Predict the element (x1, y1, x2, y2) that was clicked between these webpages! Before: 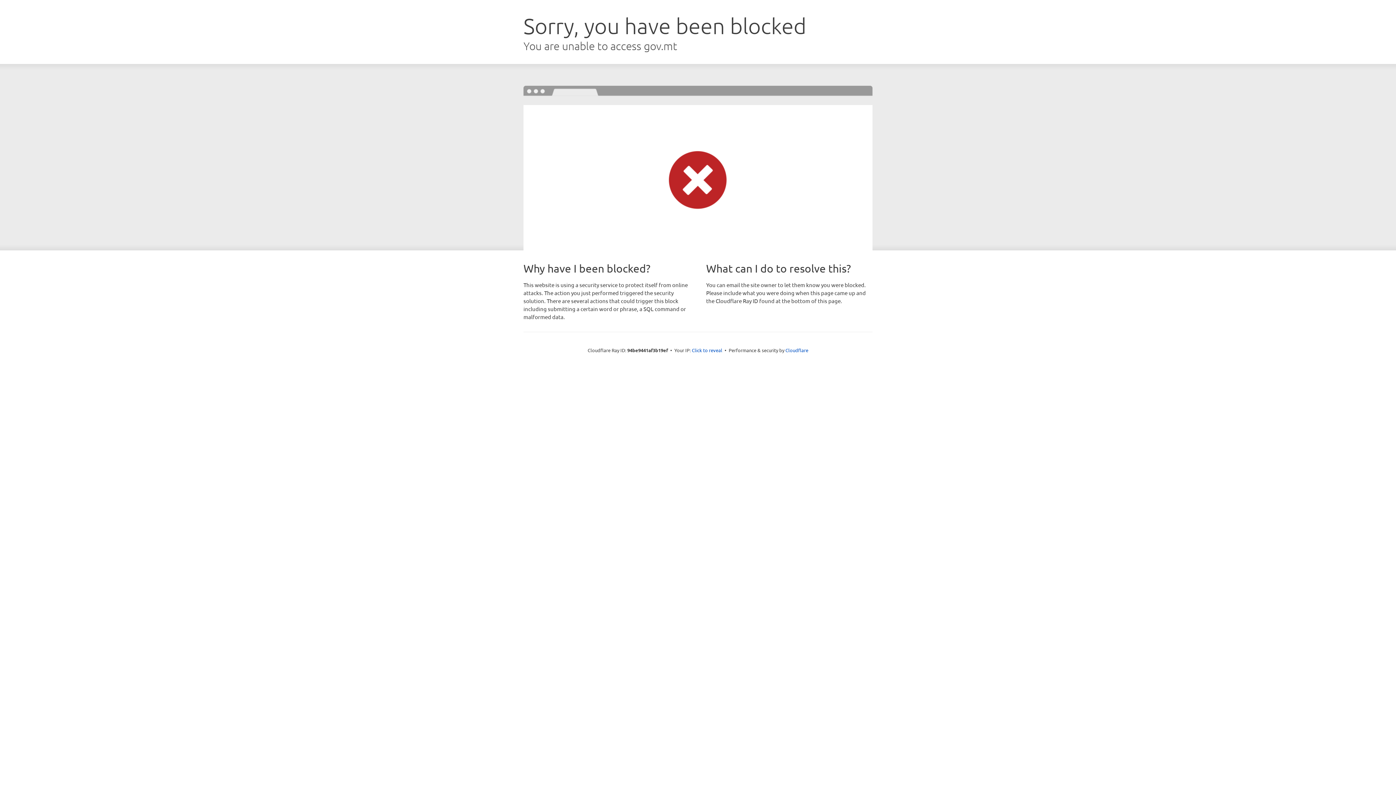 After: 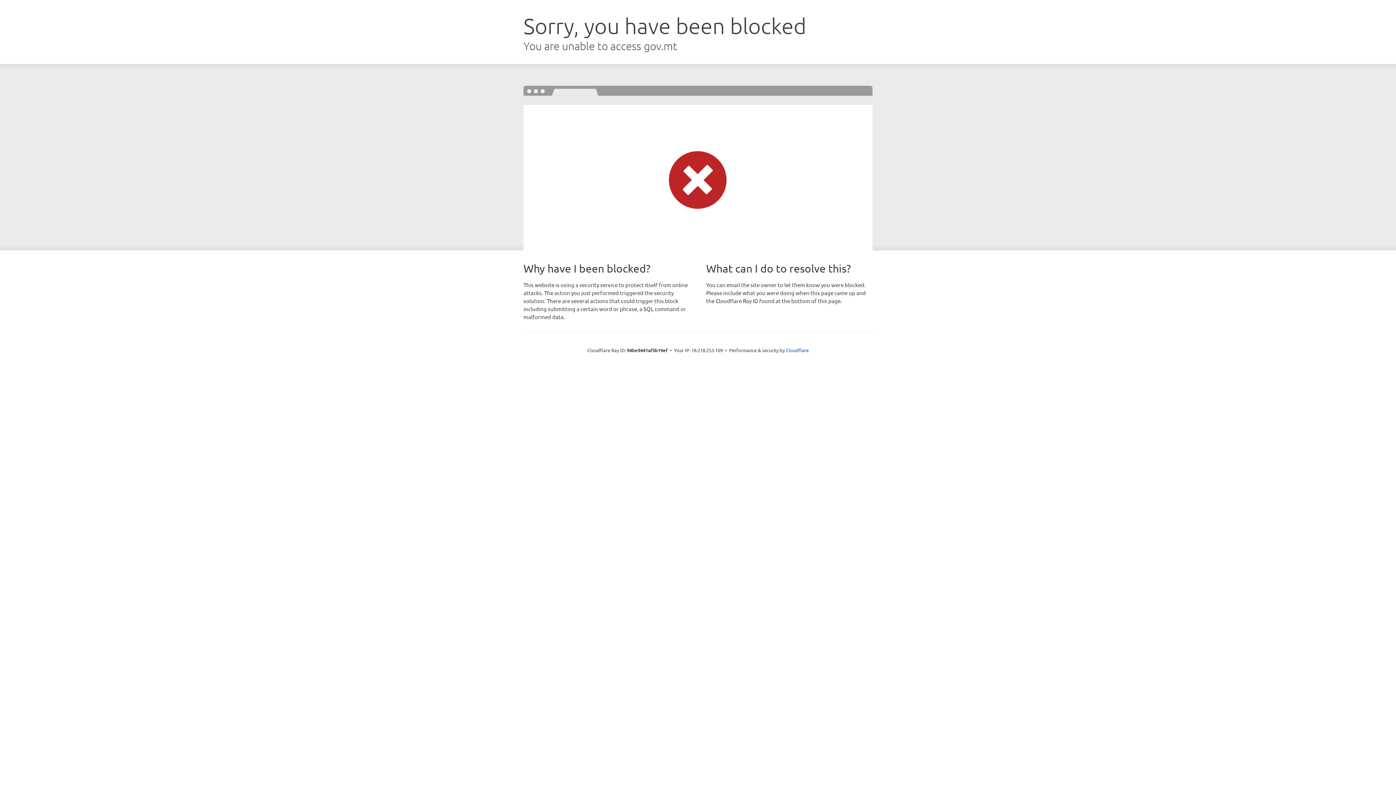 Action: label: Click to reveal bbox: (692, 346, 722, 353)